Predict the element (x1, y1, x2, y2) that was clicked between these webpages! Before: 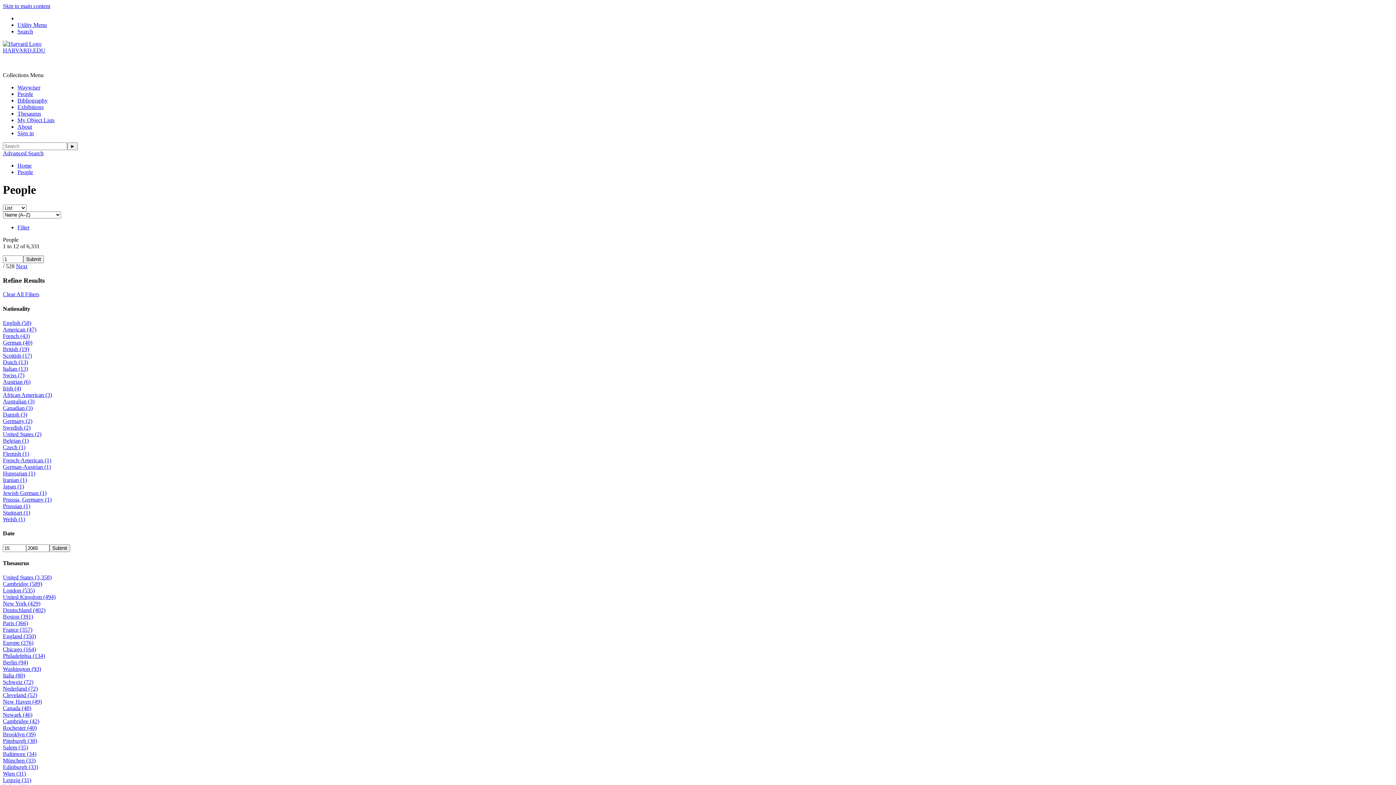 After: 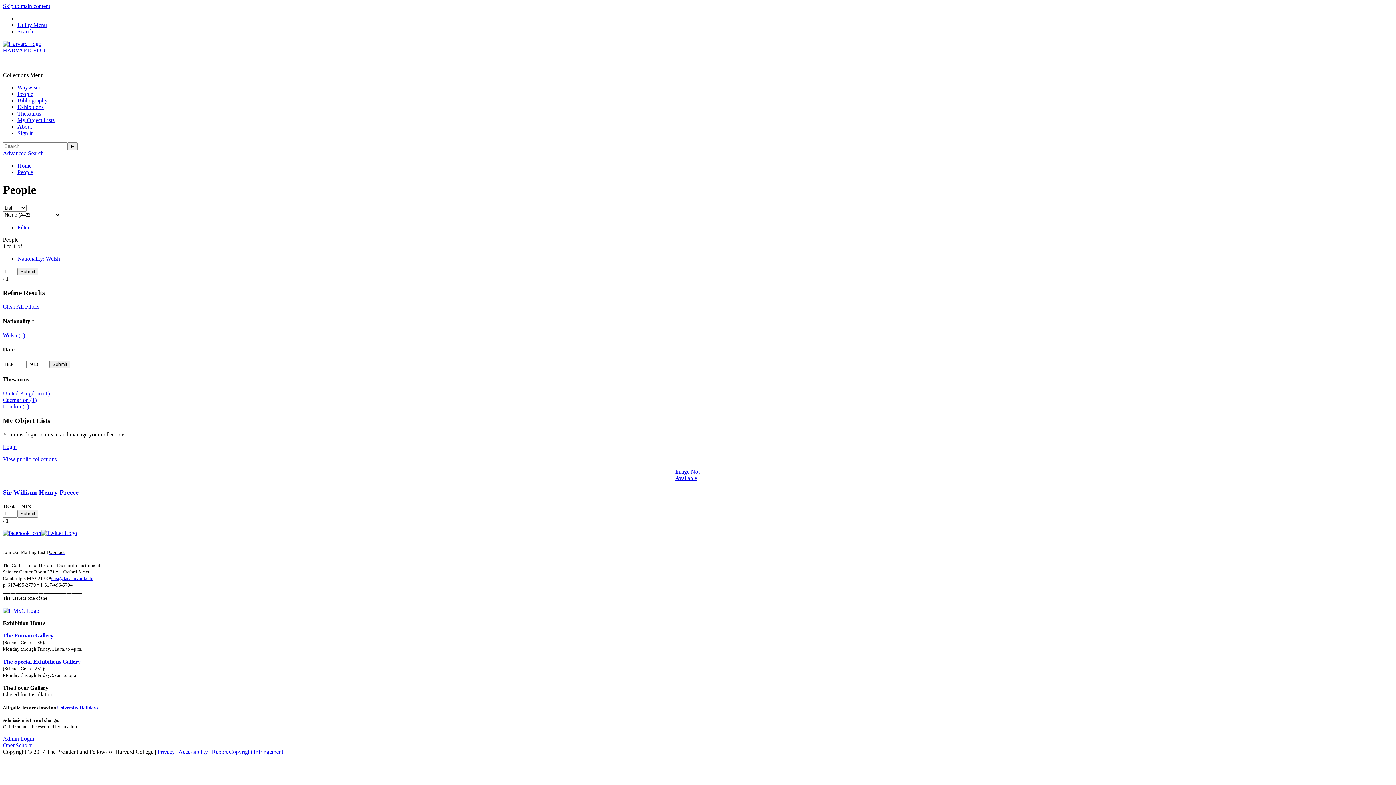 Action: bbox: (2, 516, 25, 522) label: Welsh (1)